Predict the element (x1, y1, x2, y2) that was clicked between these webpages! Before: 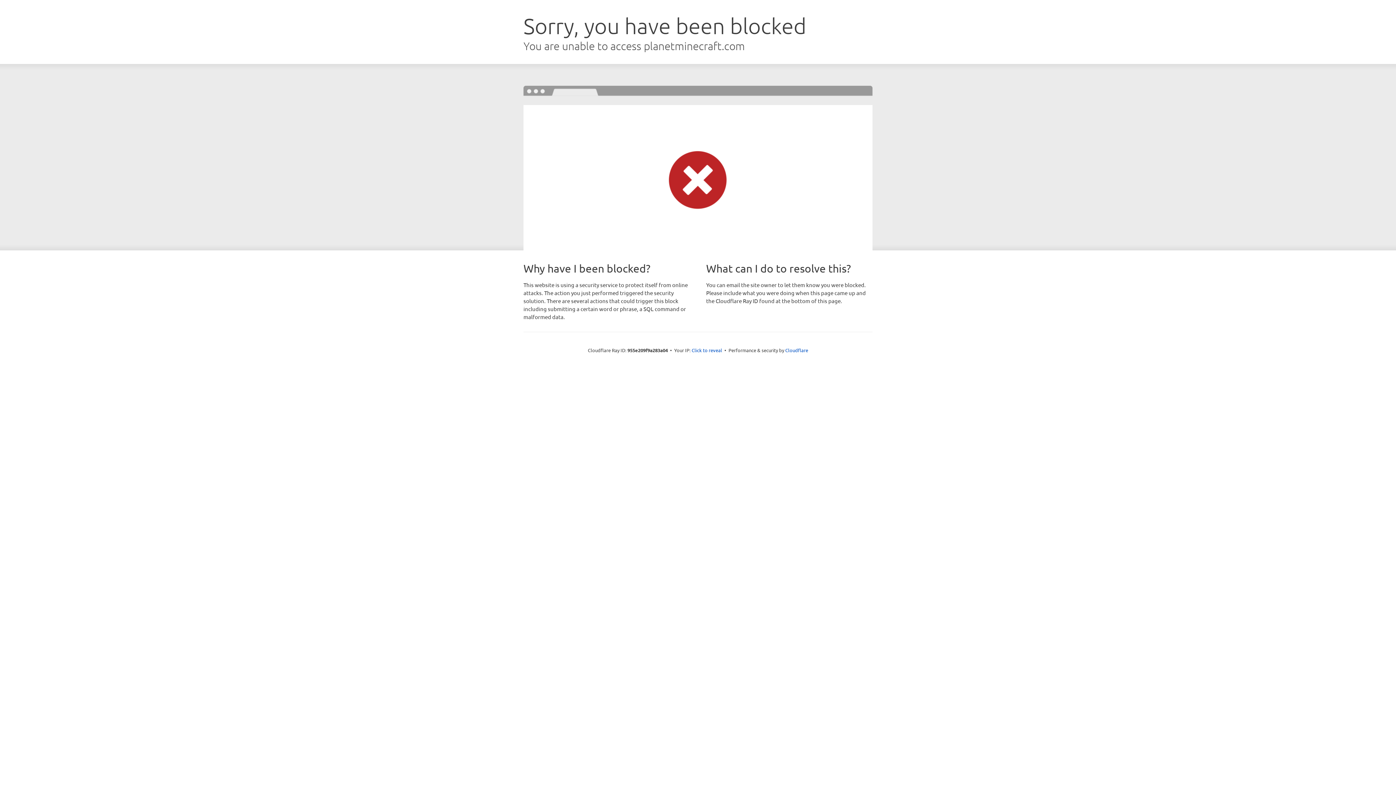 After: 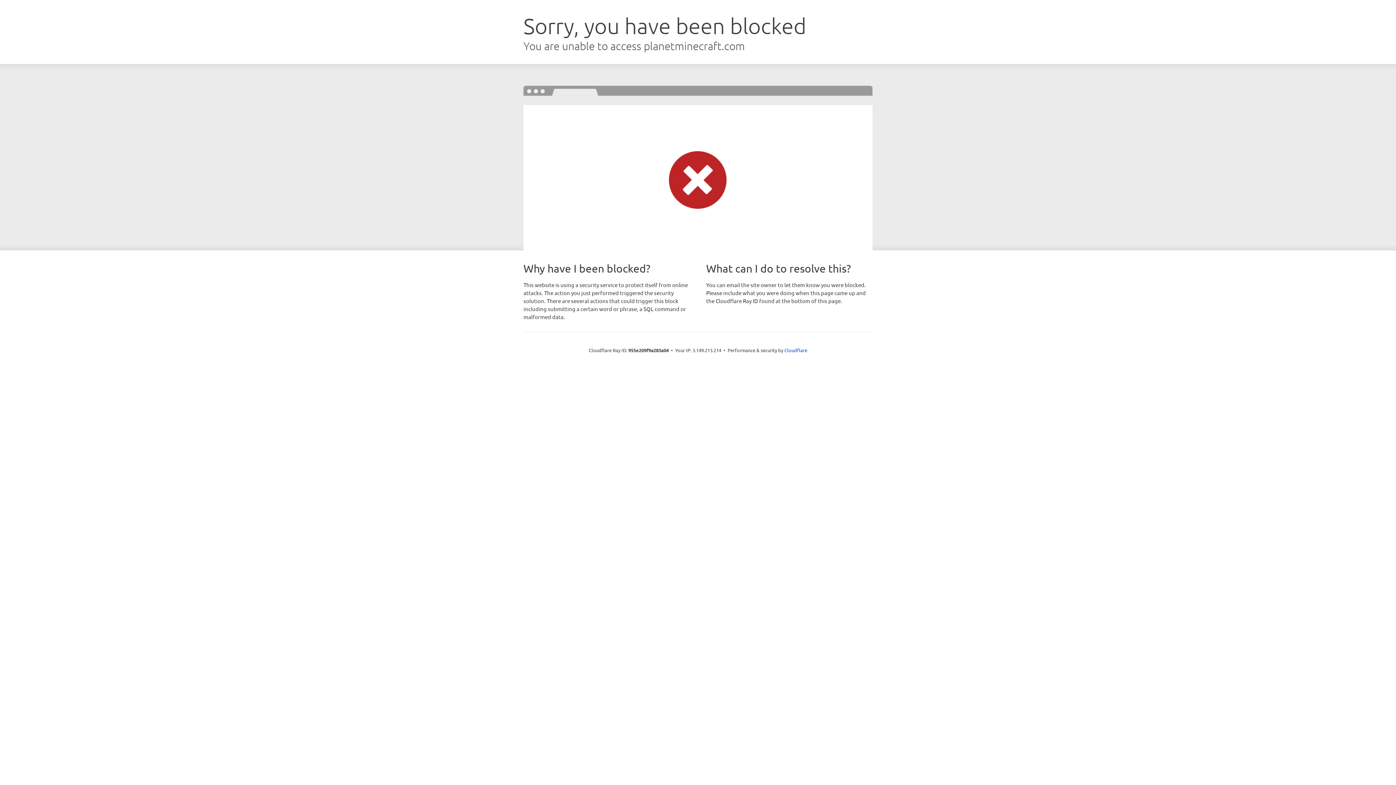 Action: bbox: (691, 346, 722, 353) label: Click to reveal